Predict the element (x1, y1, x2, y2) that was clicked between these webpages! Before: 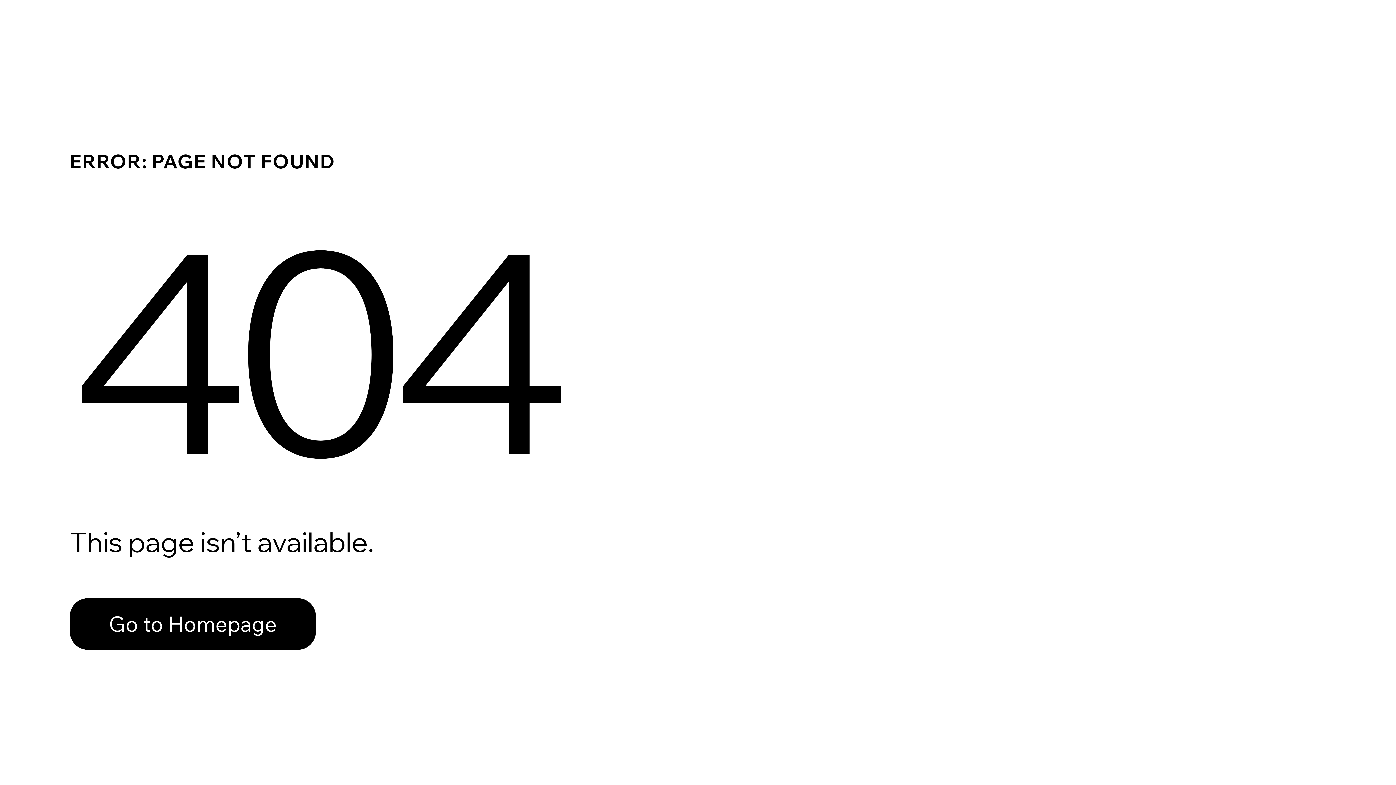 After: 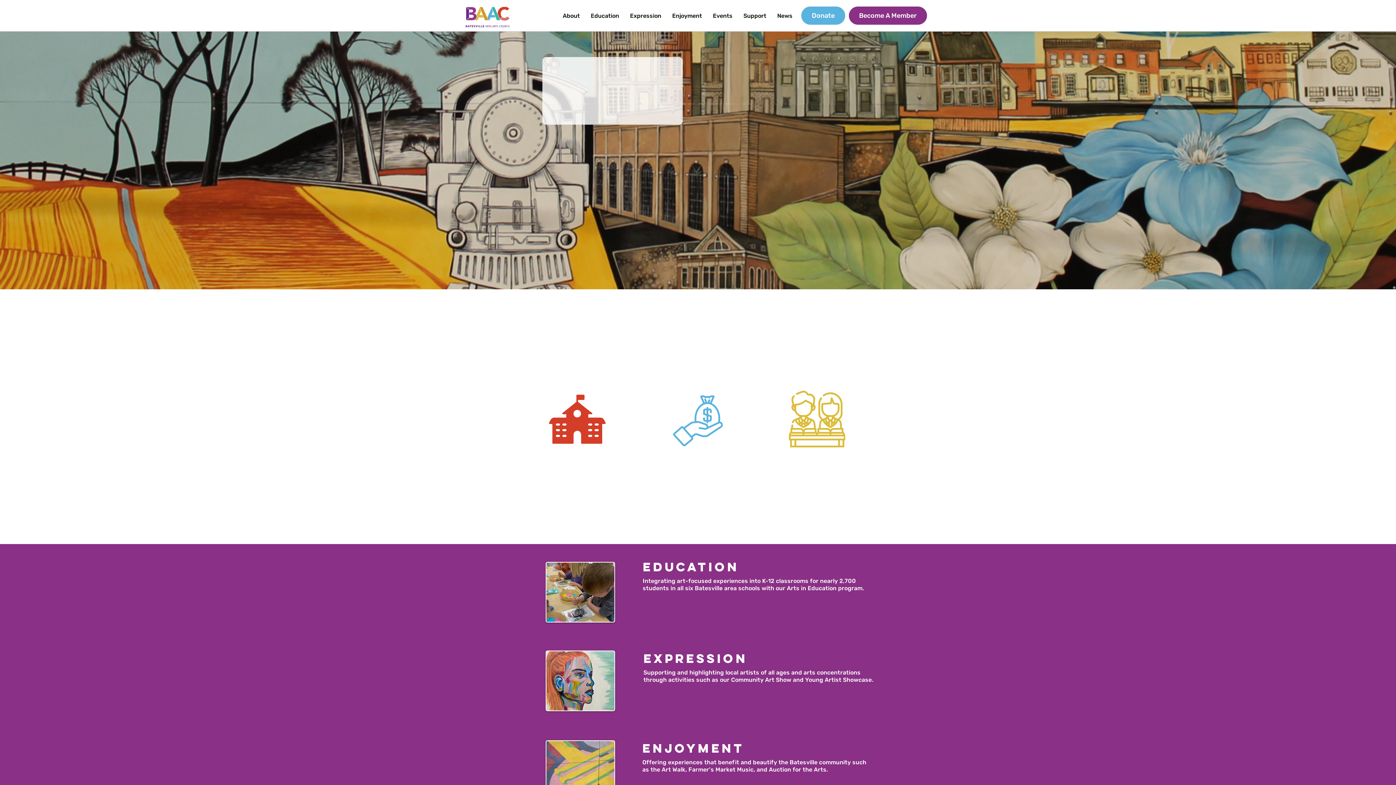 Action: label: Go to Homepage bbox: (69, 582, 768, 659)